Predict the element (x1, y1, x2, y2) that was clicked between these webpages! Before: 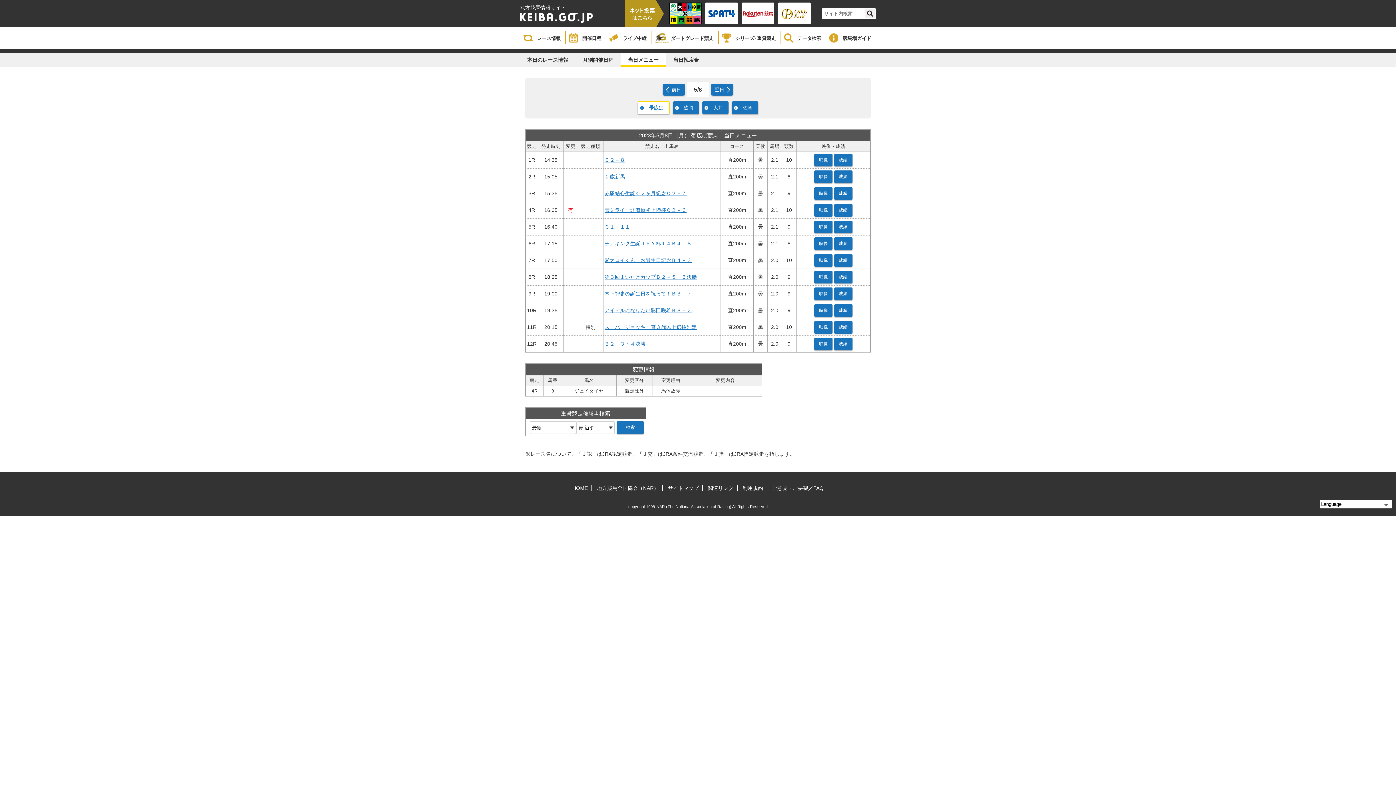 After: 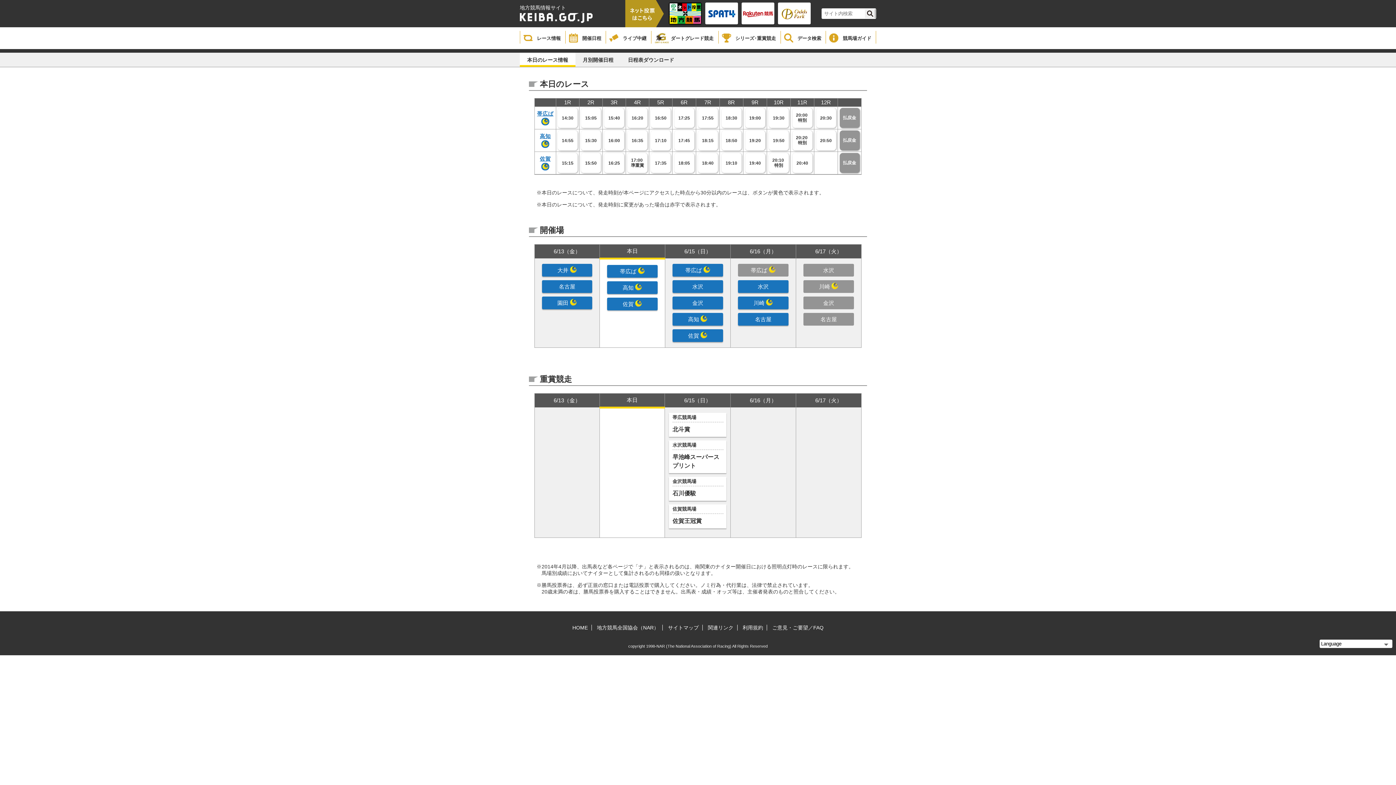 Action: bbox: (520, 30, 565, 43) label: レース情報